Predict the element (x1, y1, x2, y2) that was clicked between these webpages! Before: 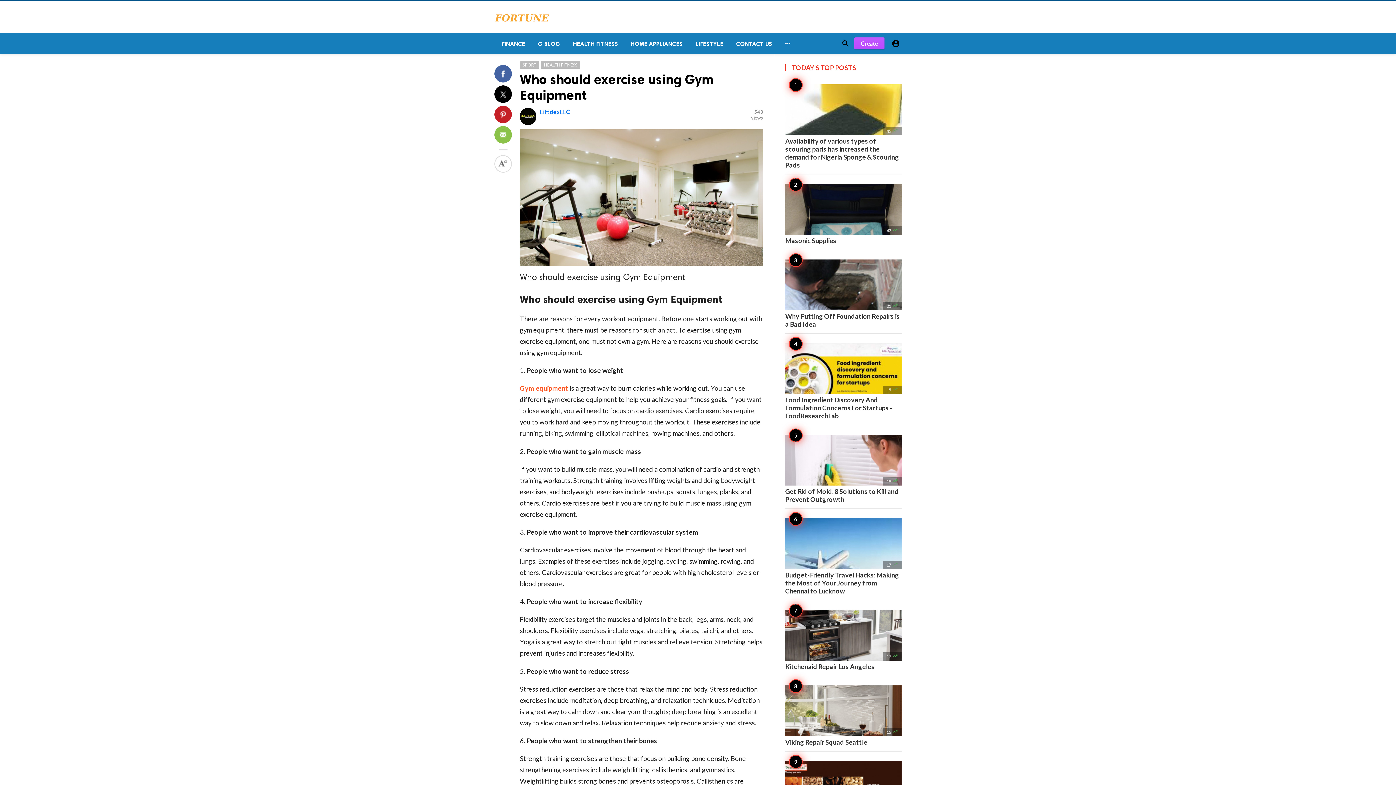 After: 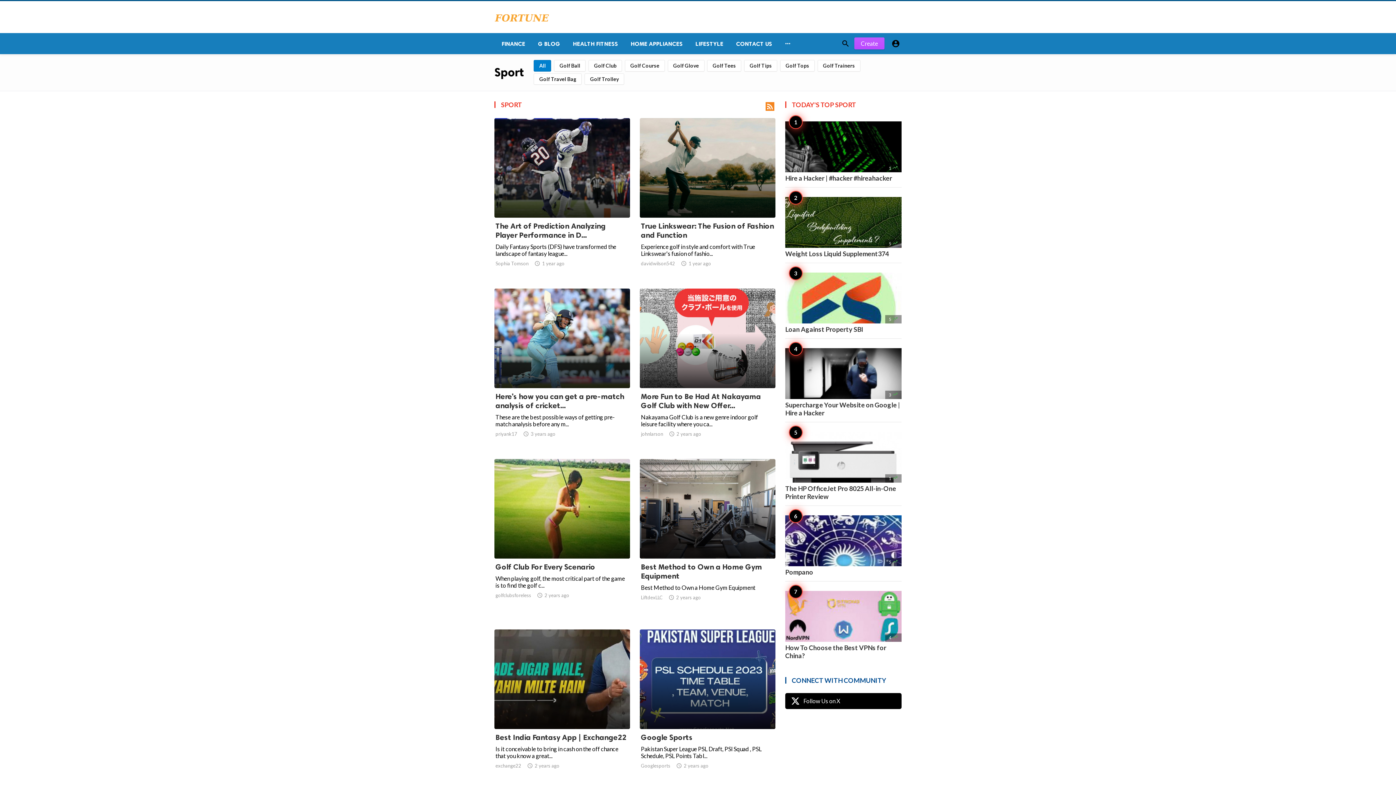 Action: label: SPORT bbox: (520, 61, 539, 68)